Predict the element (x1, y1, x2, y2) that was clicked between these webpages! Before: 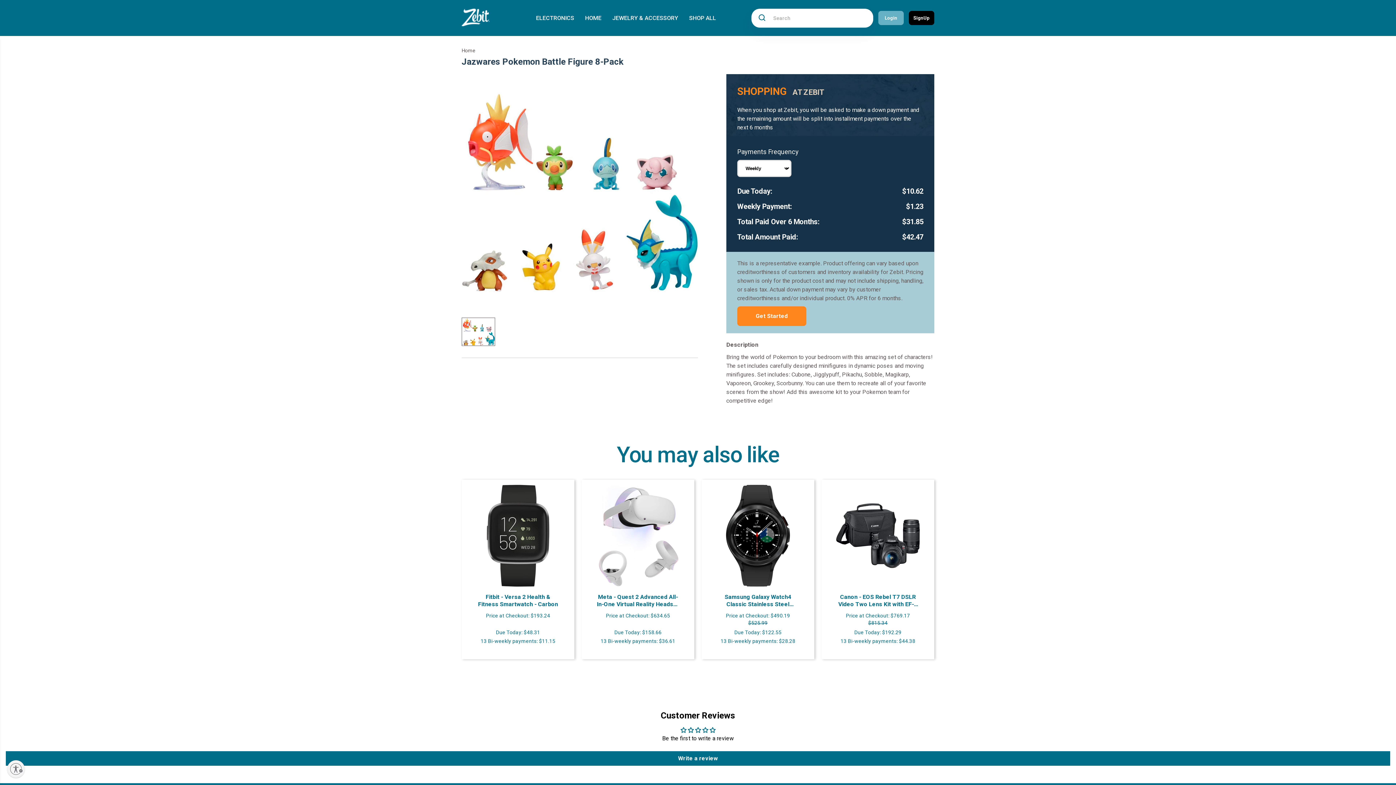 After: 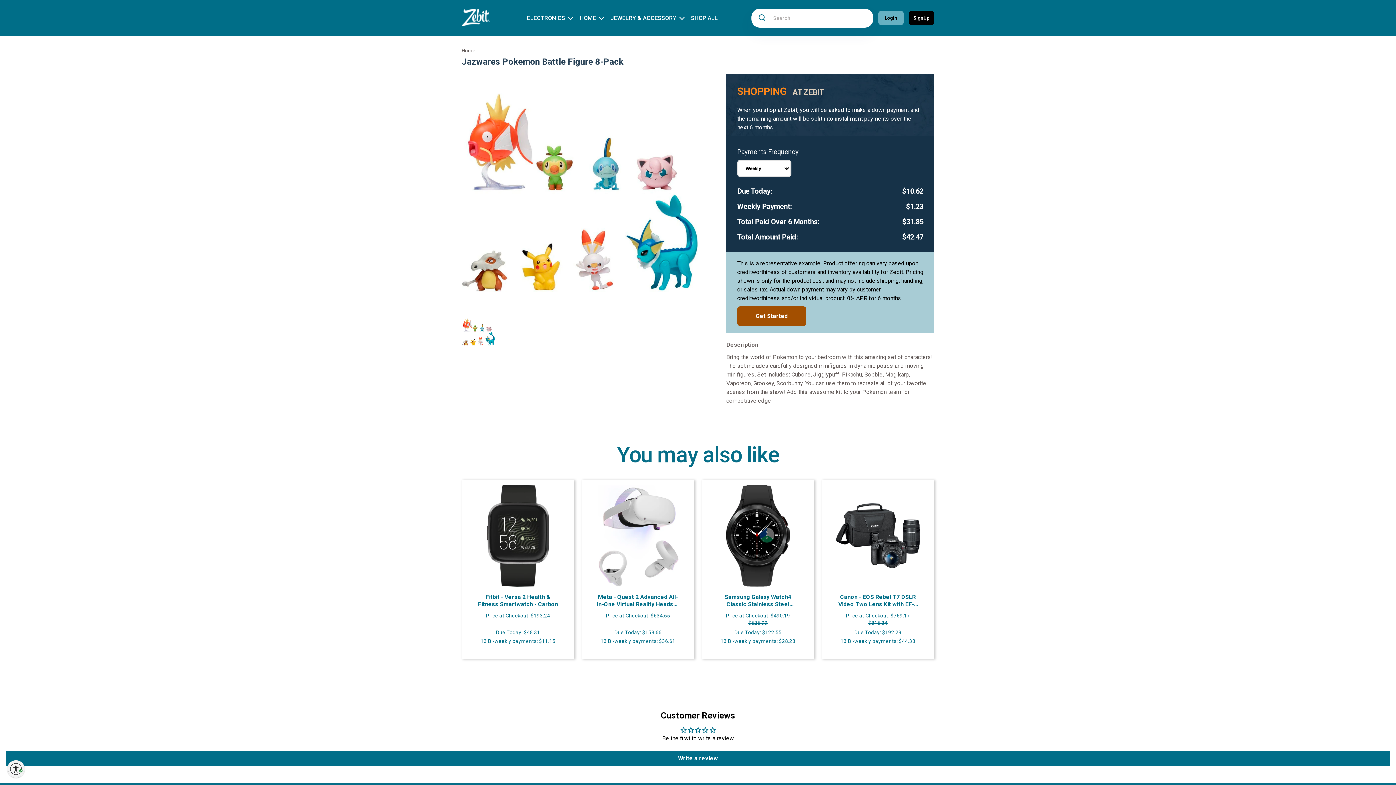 Action: bbox: (7, 760, 24, 778) label: Enable accessibility